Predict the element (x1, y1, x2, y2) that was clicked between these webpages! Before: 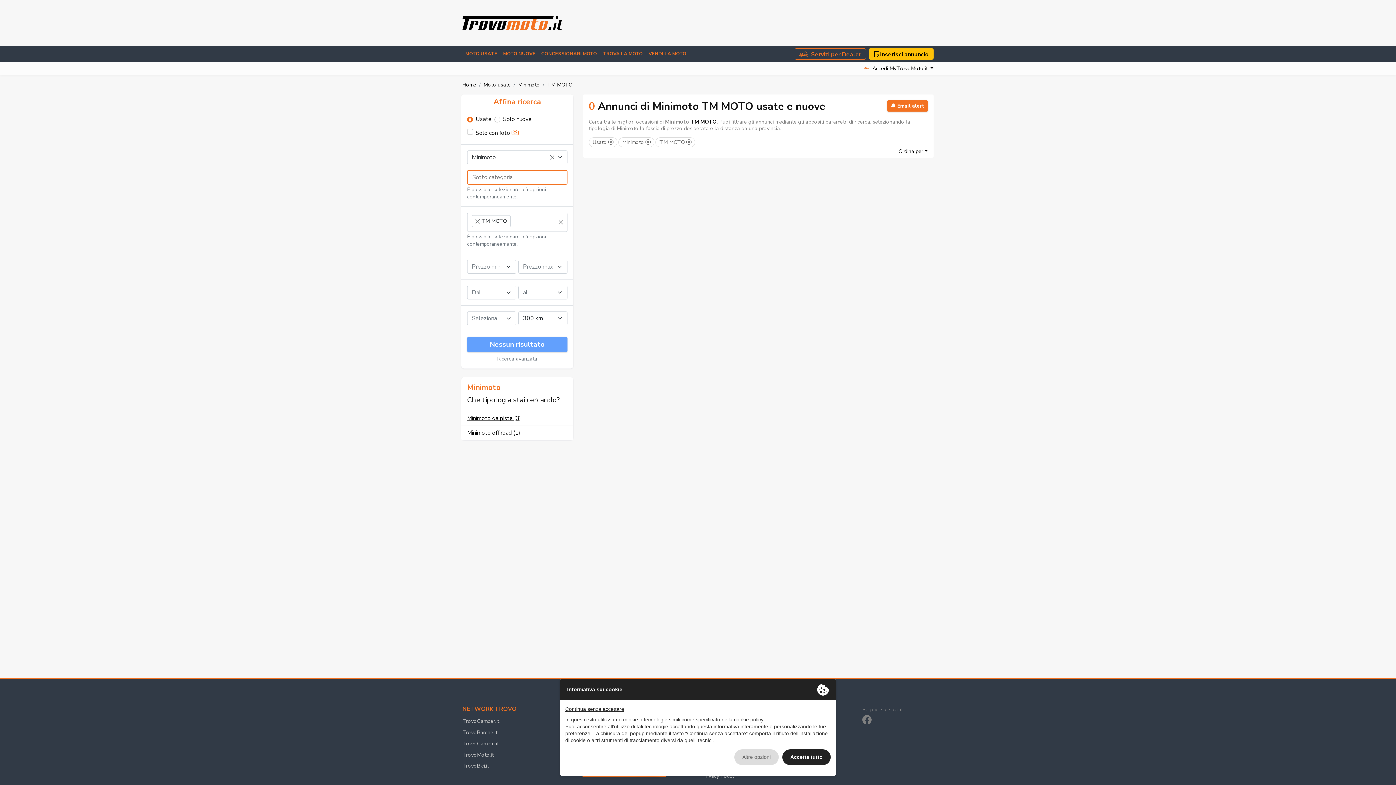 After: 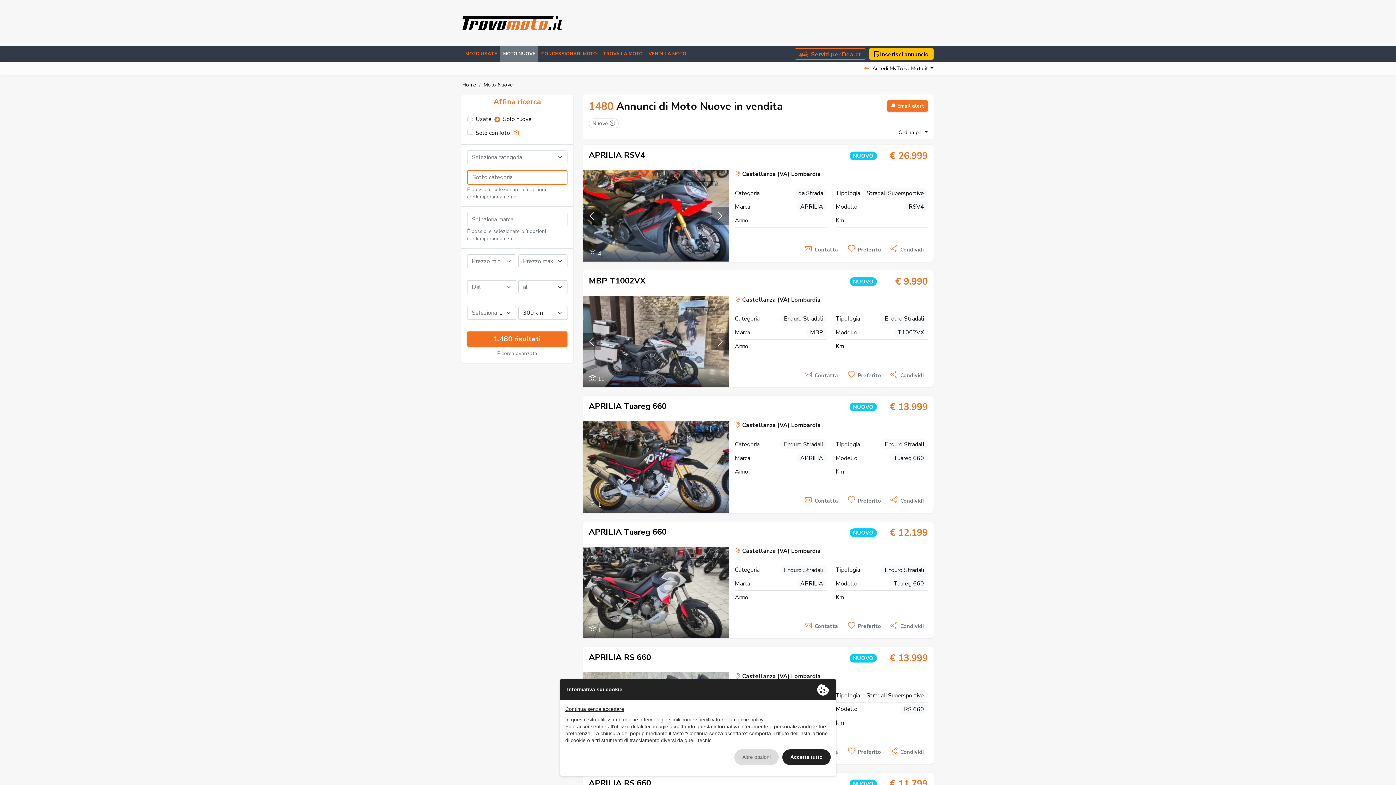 Action: bbox: (500, 45, 538, 61) label: MOTO NUOVE